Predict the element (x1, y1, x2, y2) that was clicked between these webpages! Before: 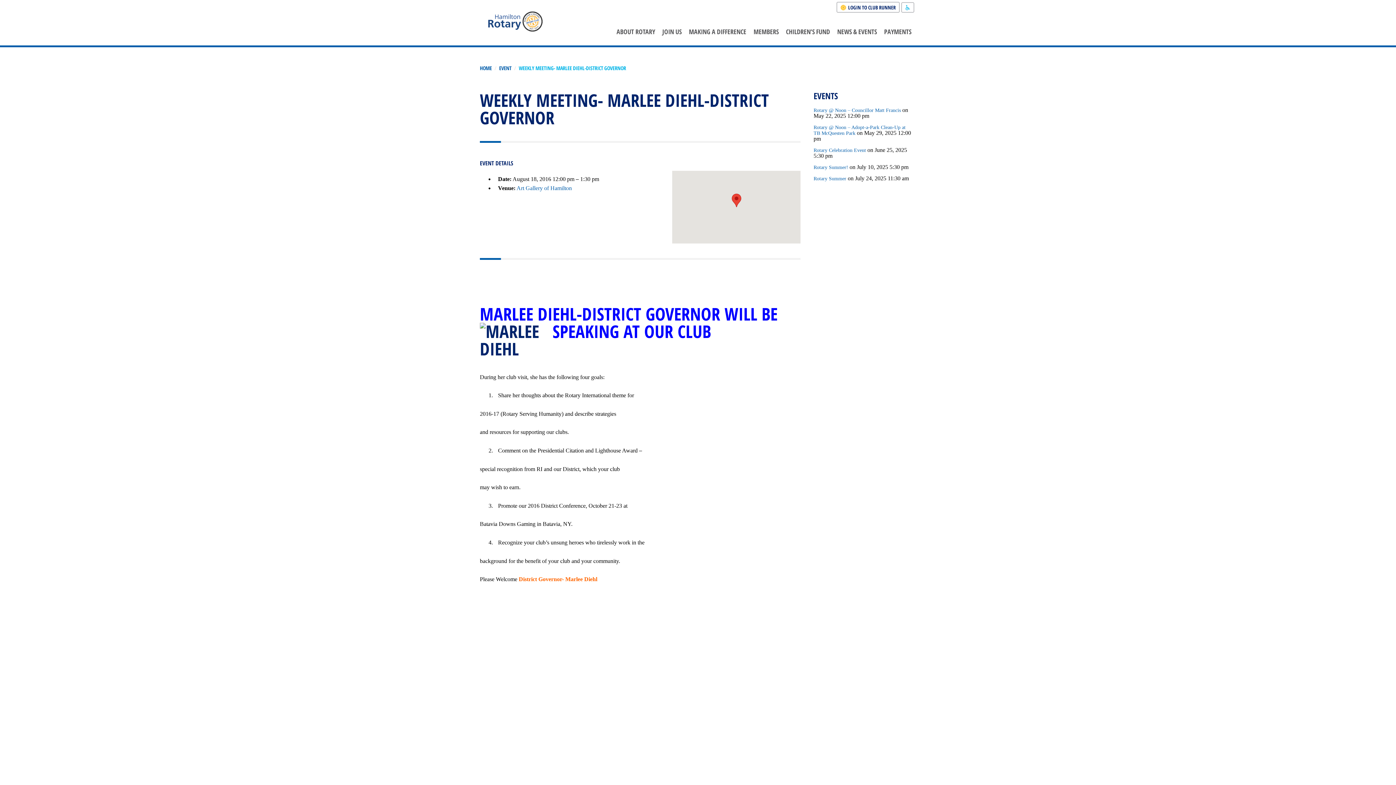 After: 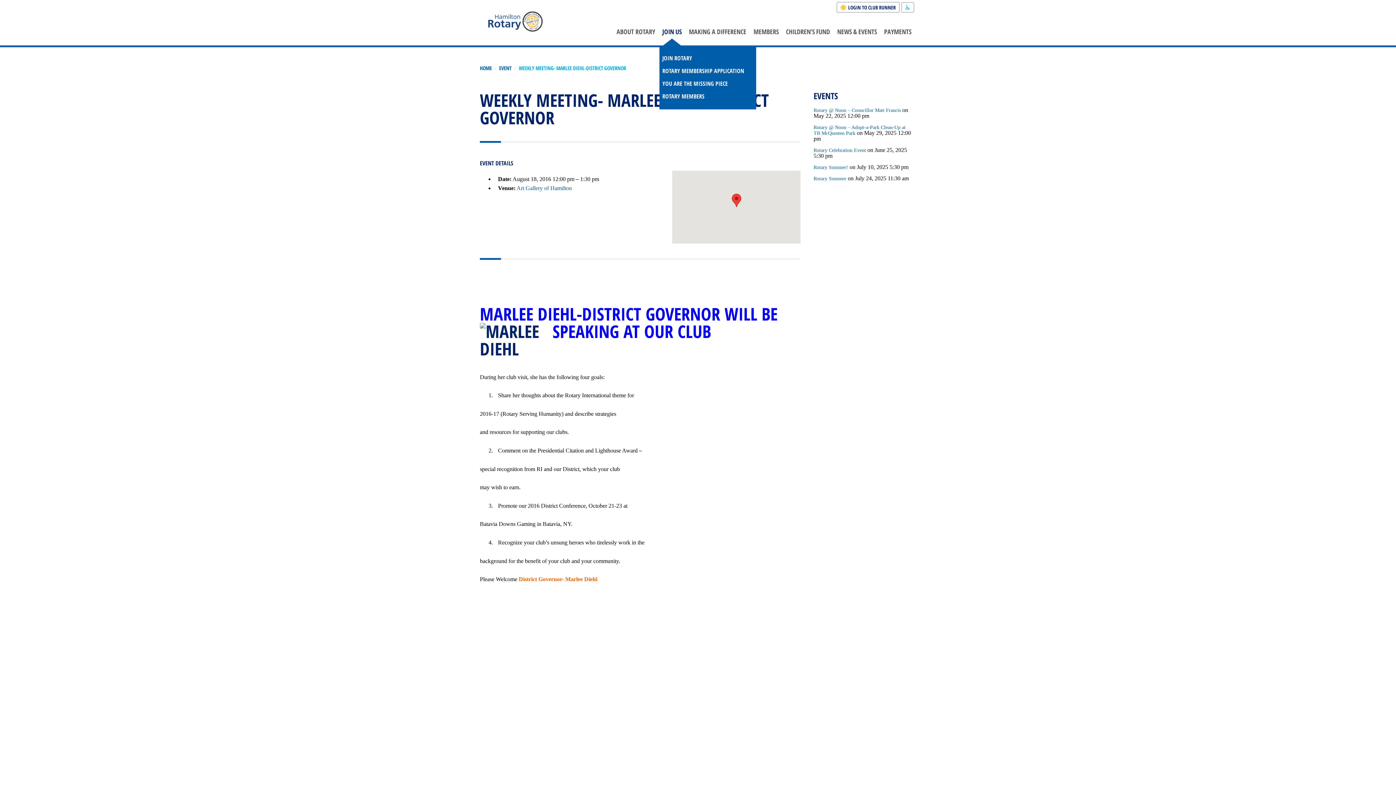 Action: bbox: (659, 18, 684, 45) label: JOIN US